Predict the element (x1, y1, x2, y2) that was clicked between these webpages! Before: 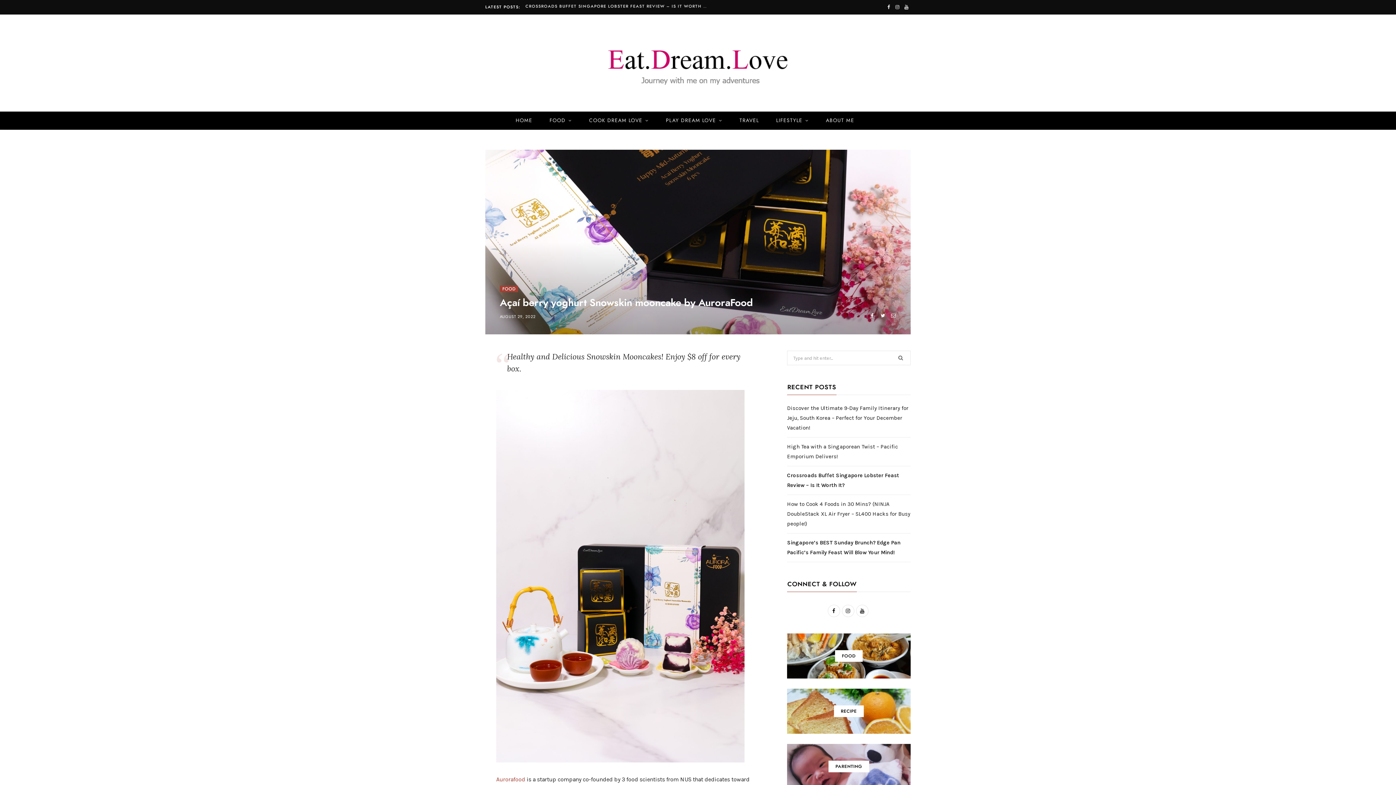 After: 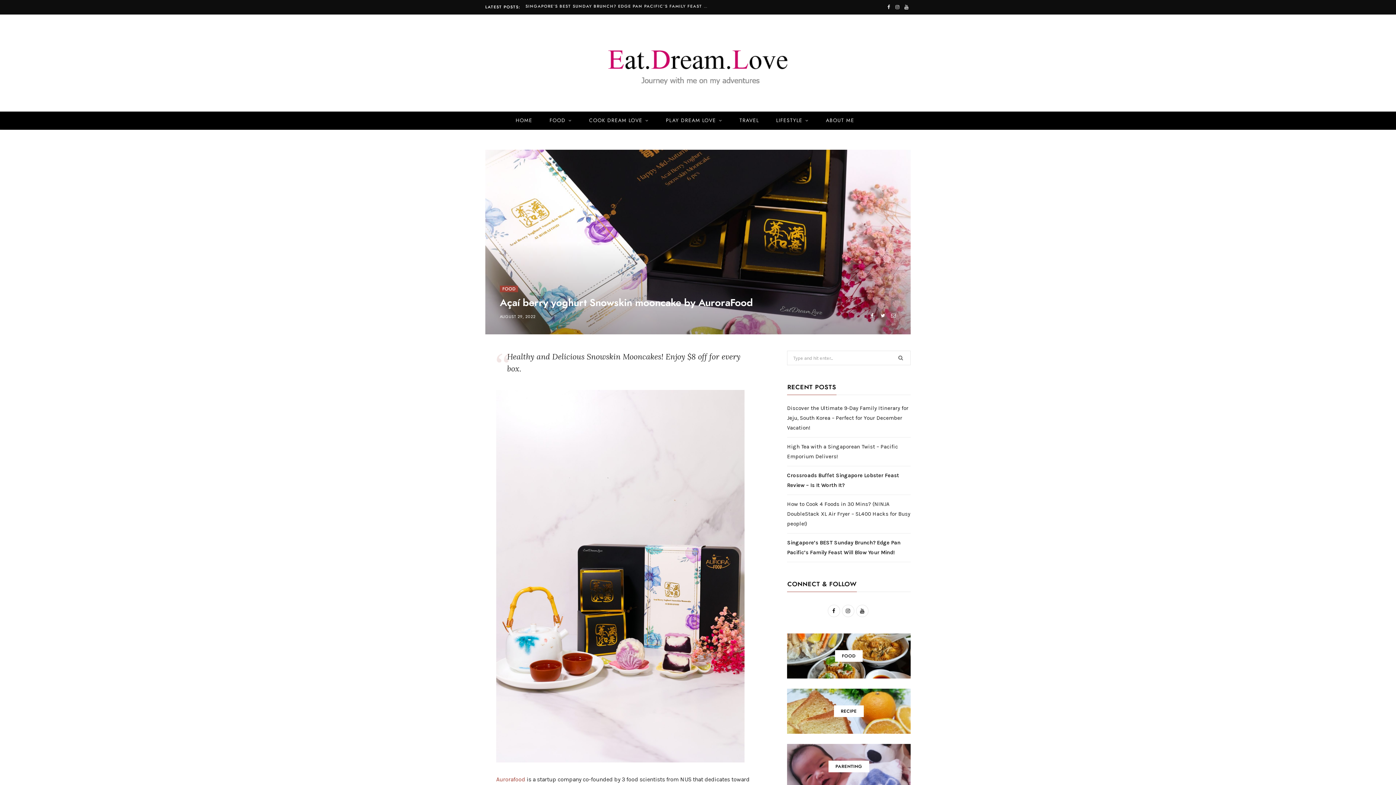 Action: bbox: (441, 389, 460, 407)